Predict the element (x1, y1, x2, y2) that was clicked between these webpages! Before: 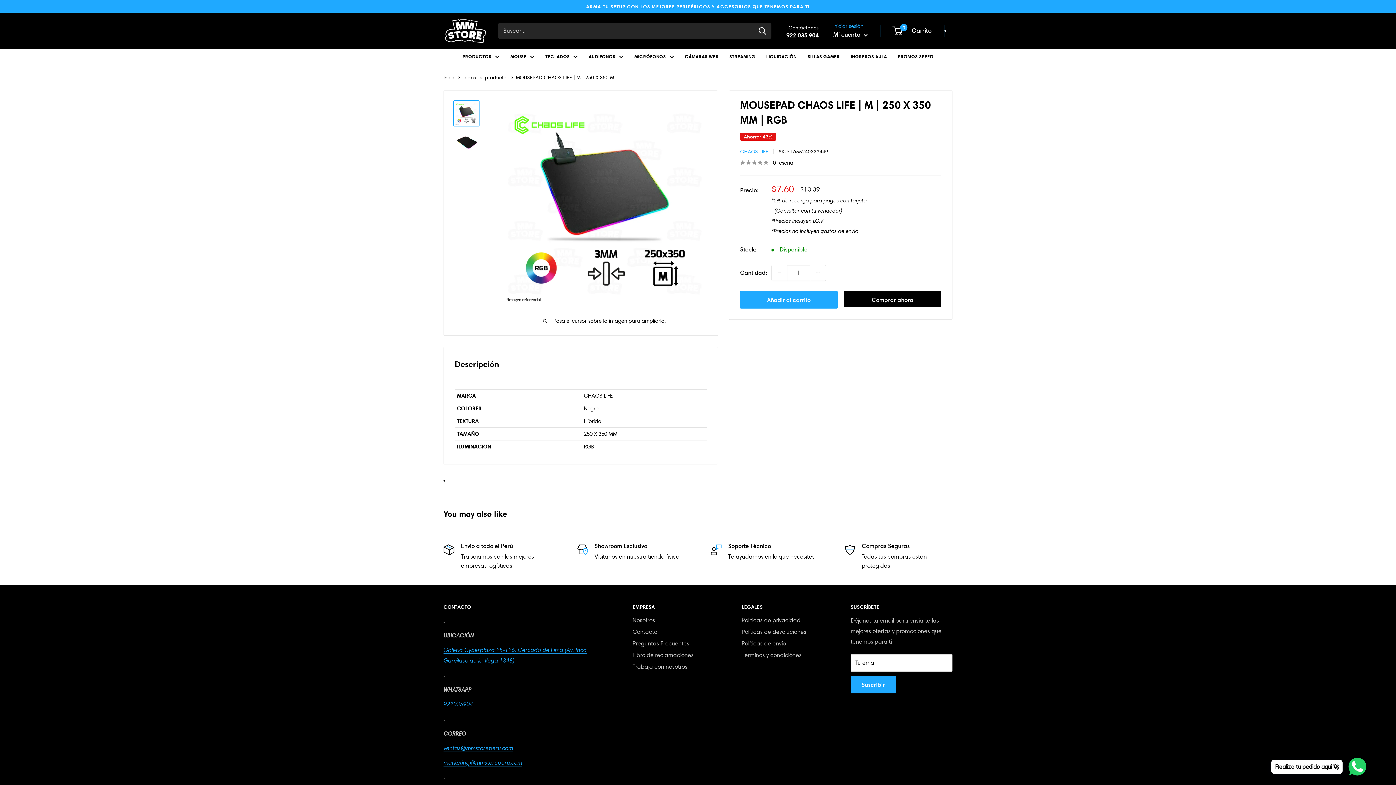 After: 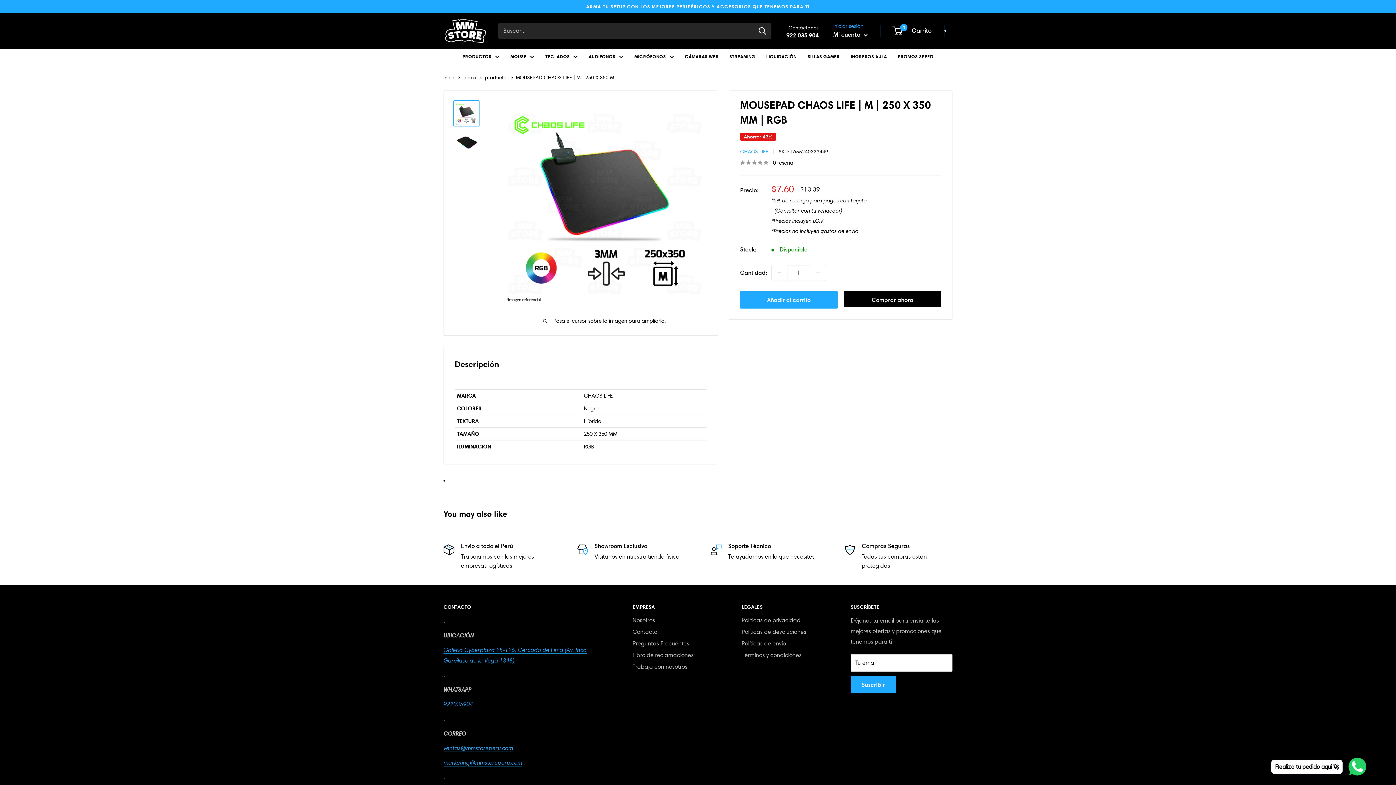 Action: bbox: (772, 265, 787, 280) label: Disminuir la cantidad en 1